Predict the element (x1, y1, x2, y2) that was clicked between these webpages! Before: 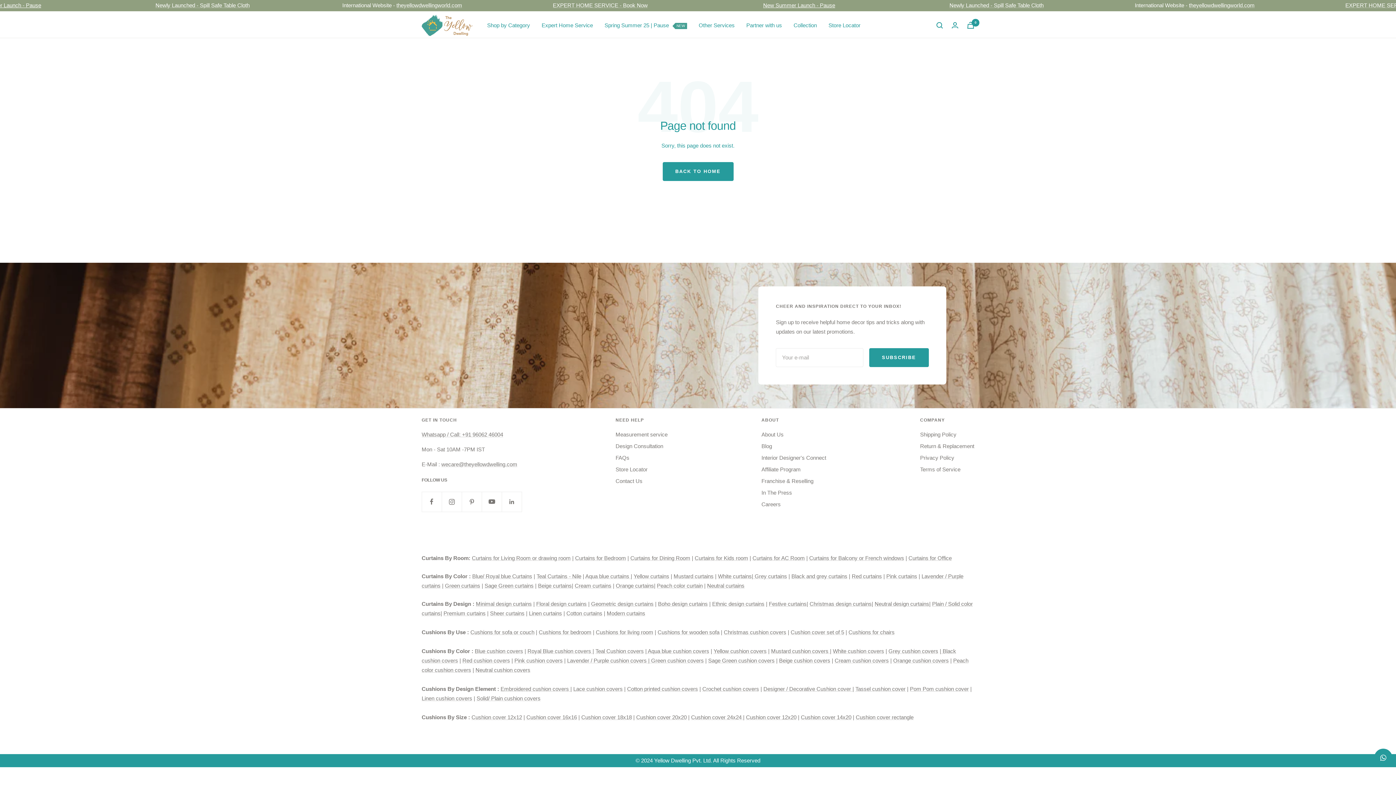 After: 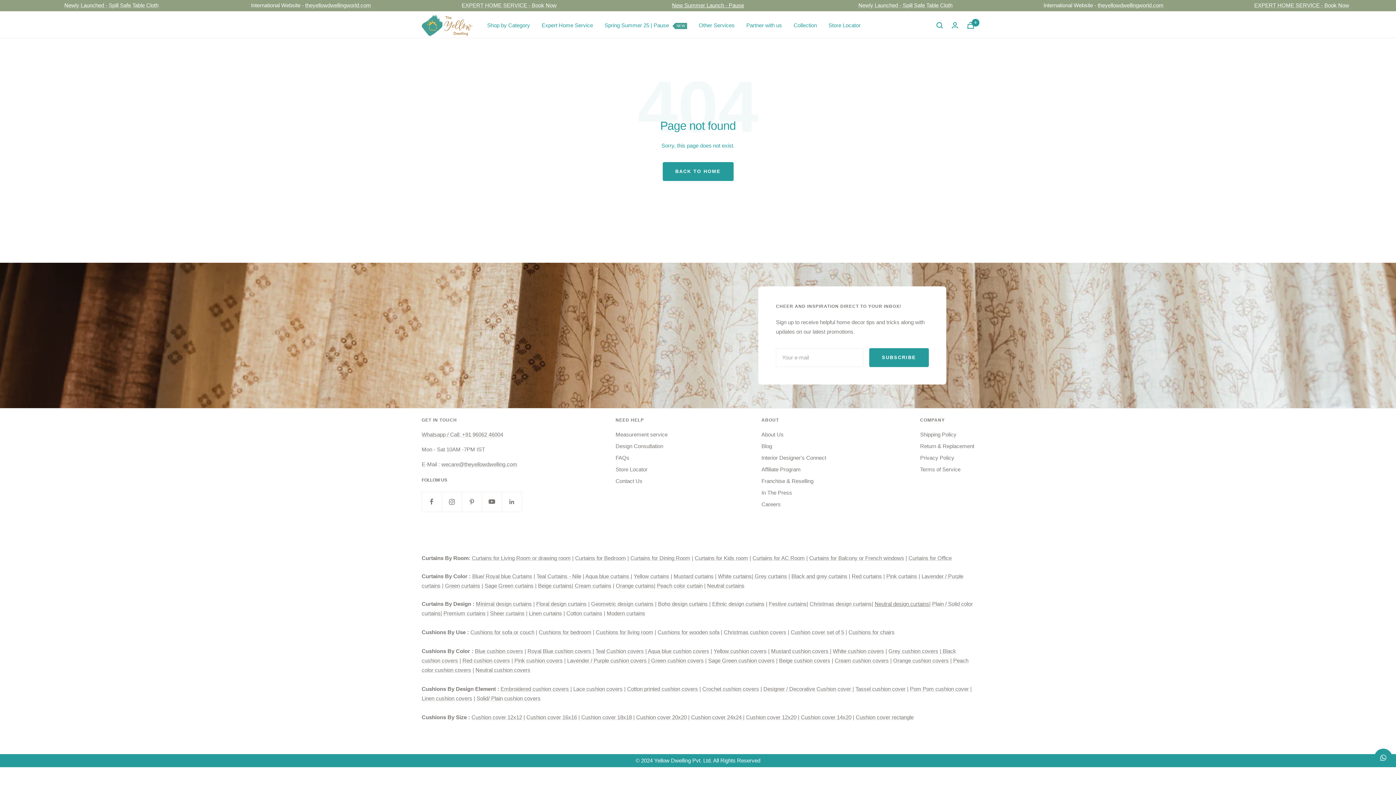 Action: label: Neutral design curtains bbox: (874, 601, 929, 607)